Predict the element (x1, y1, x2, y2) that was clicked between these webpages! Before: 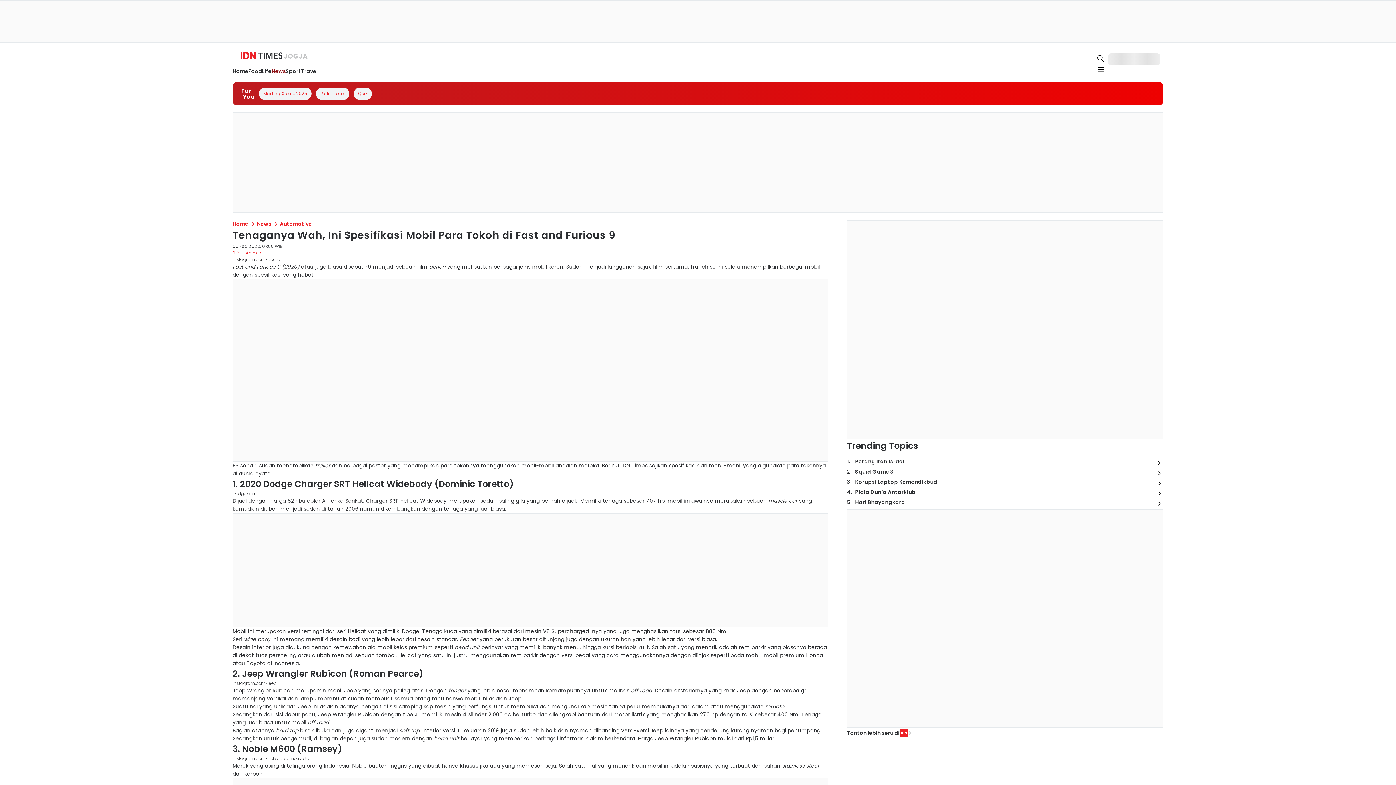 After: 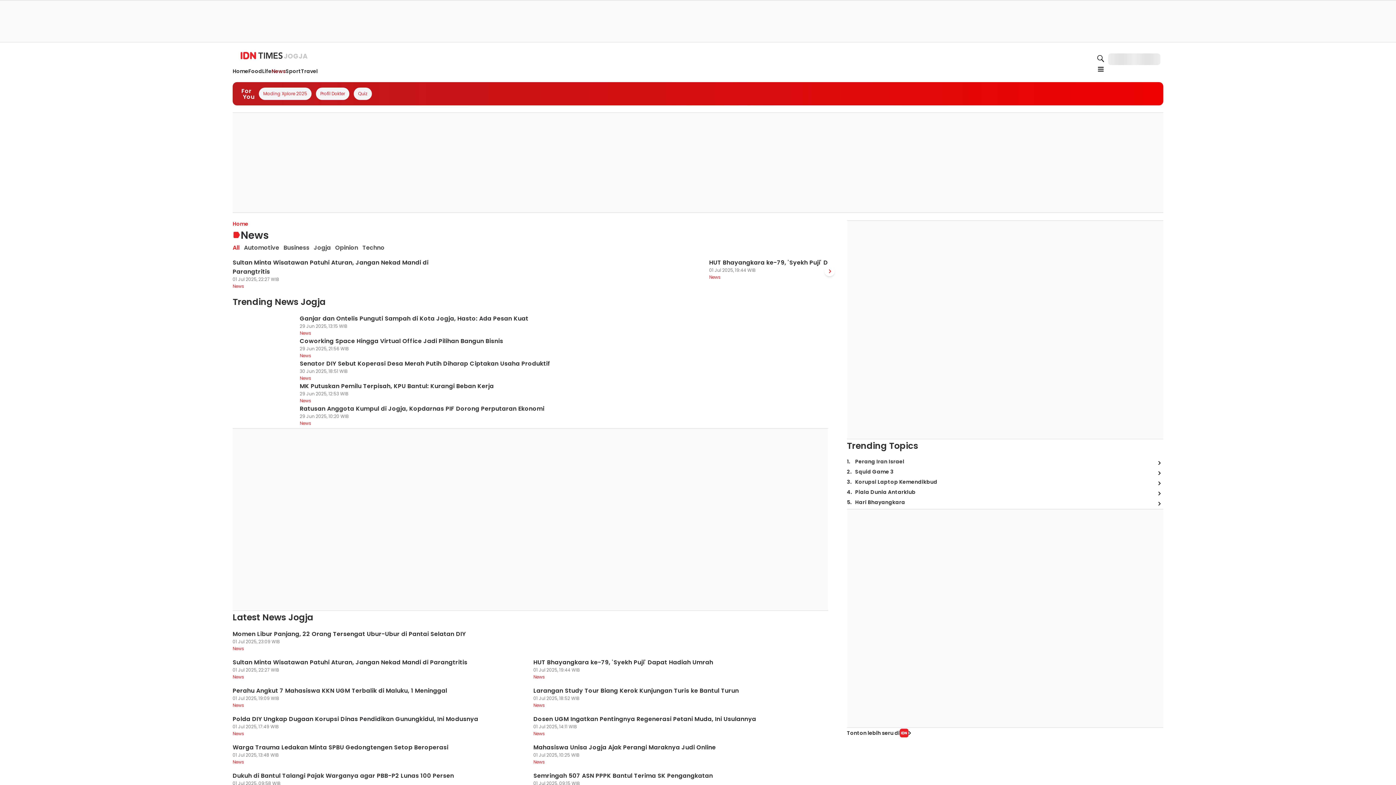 Action: bbox: (257, 220, 280, 228) label: News